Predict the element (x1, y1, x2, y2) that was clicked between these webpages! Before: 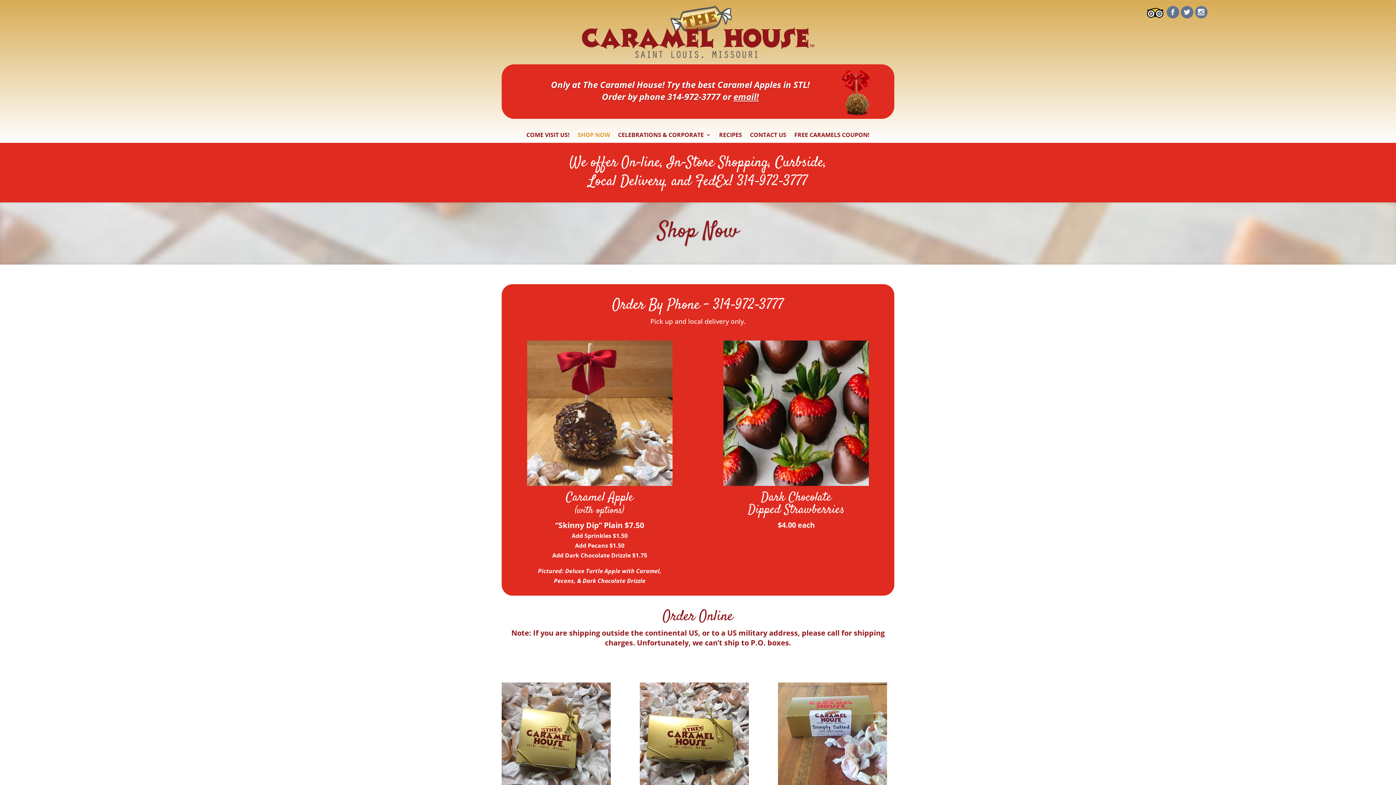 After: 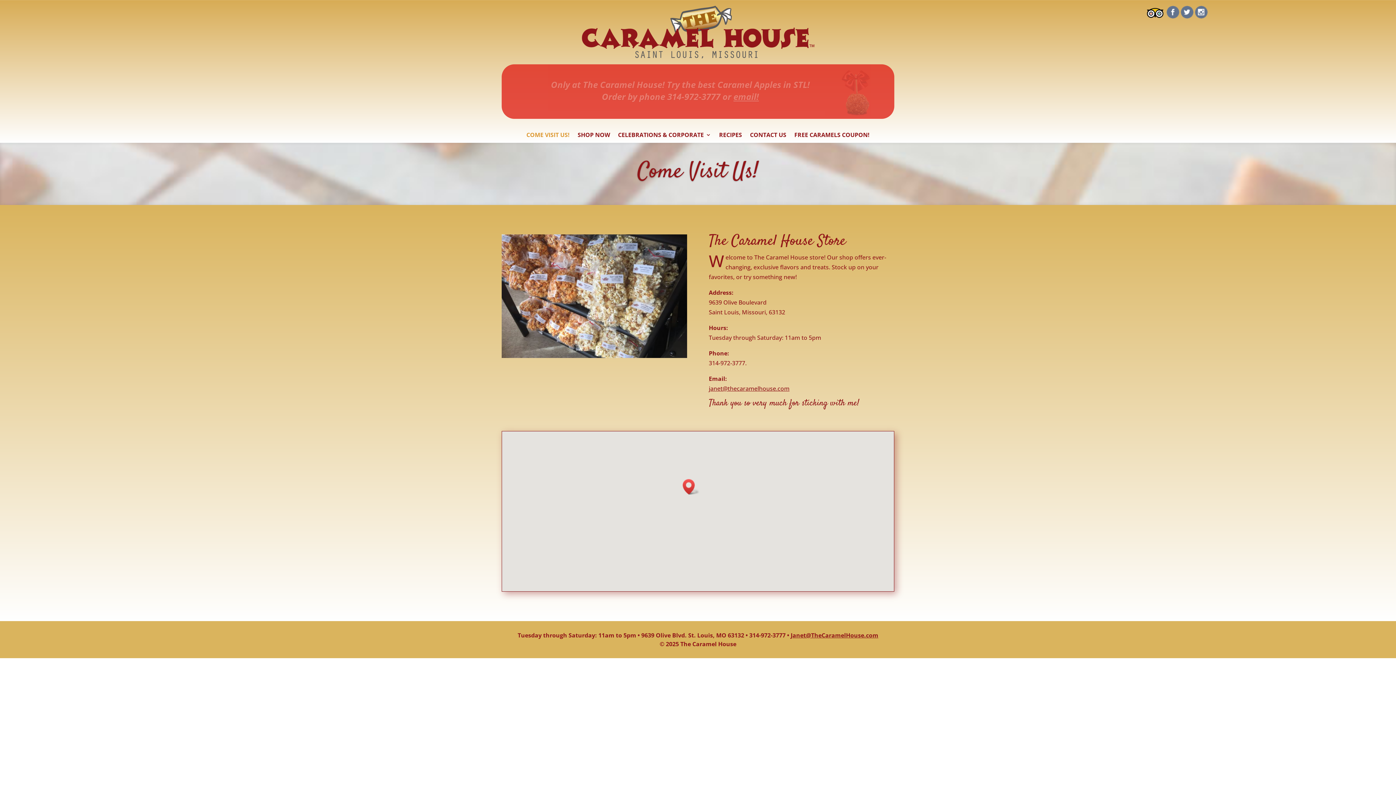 Action: label: COME VISIT US! bbox: (526, 132, 569, 142)